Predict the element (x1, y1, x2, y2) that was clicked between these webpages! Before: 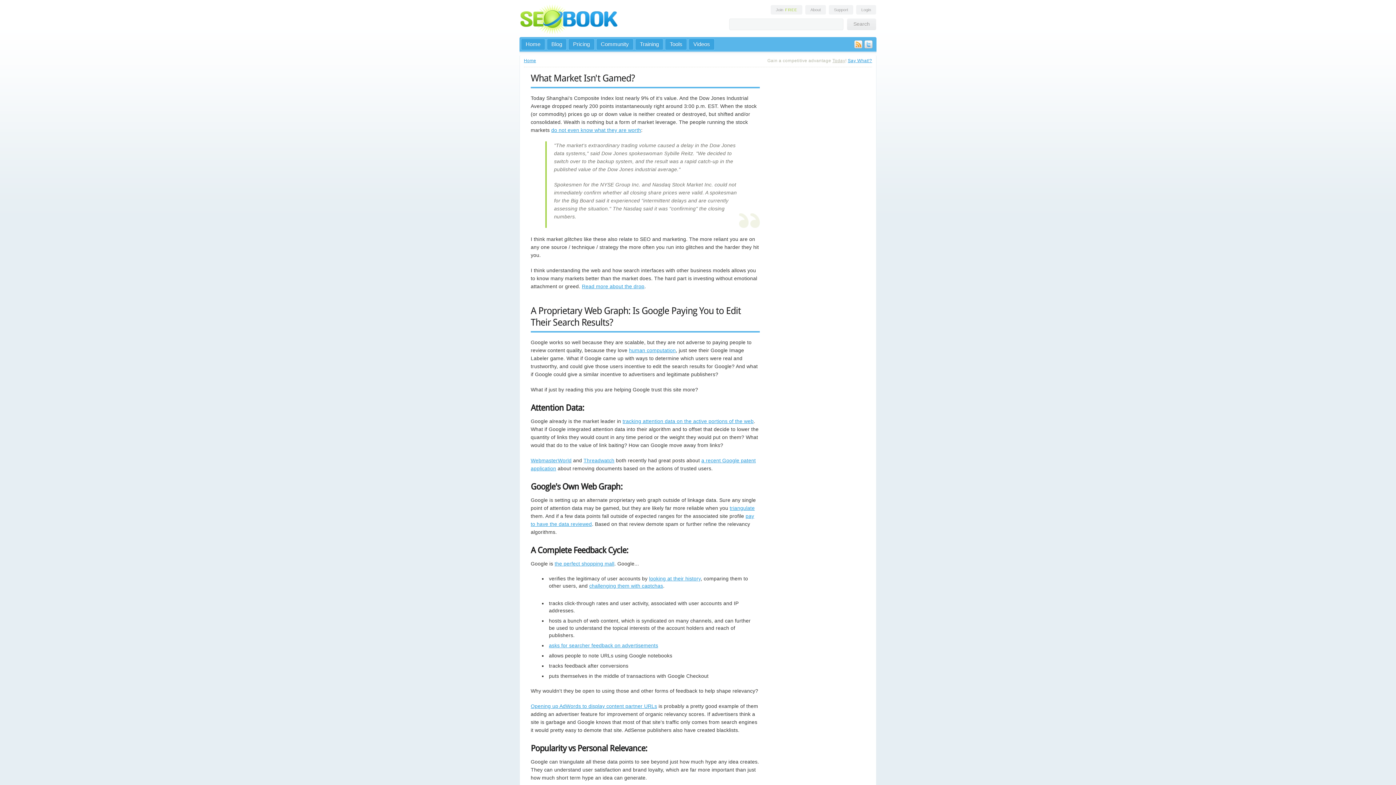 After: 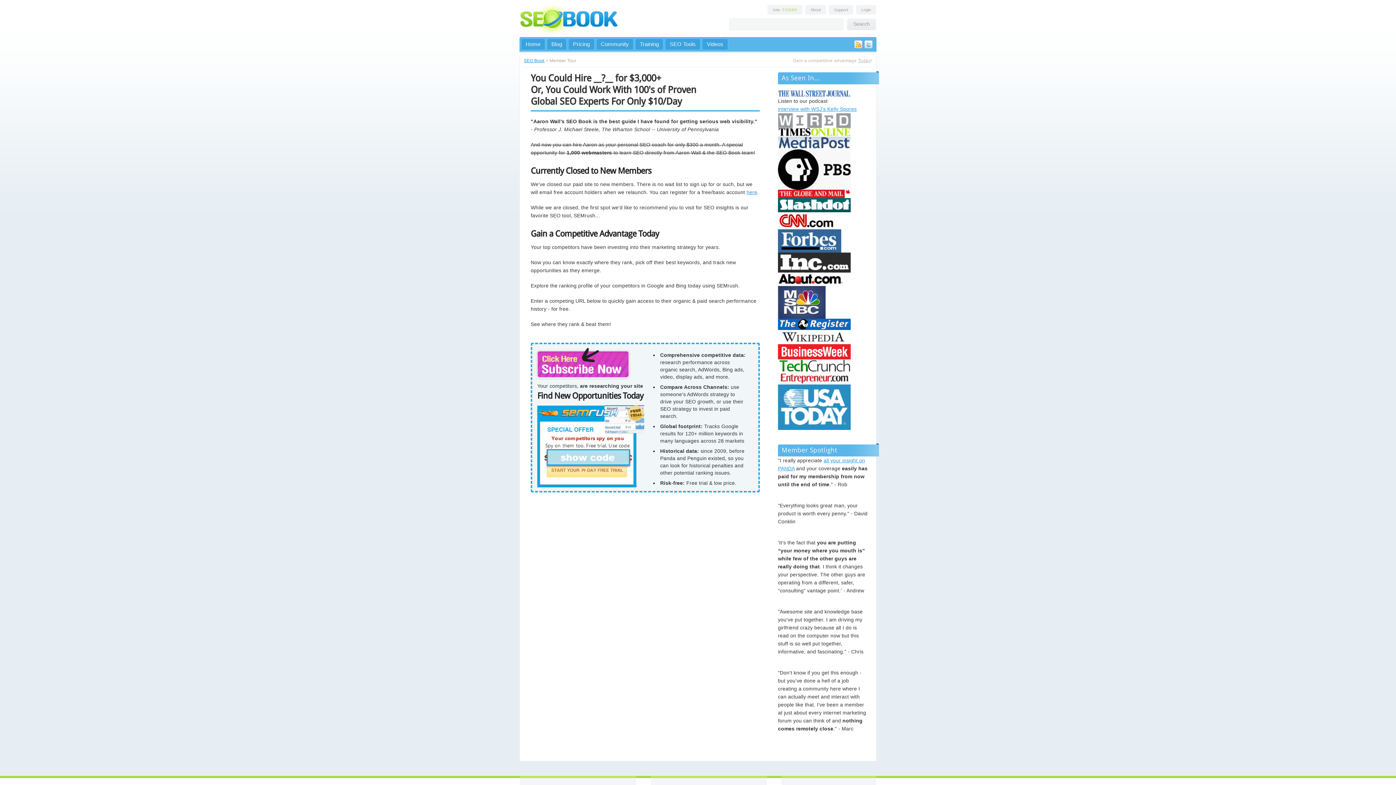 Action: label: Pricing bbox: (568, 38, 594, 50)